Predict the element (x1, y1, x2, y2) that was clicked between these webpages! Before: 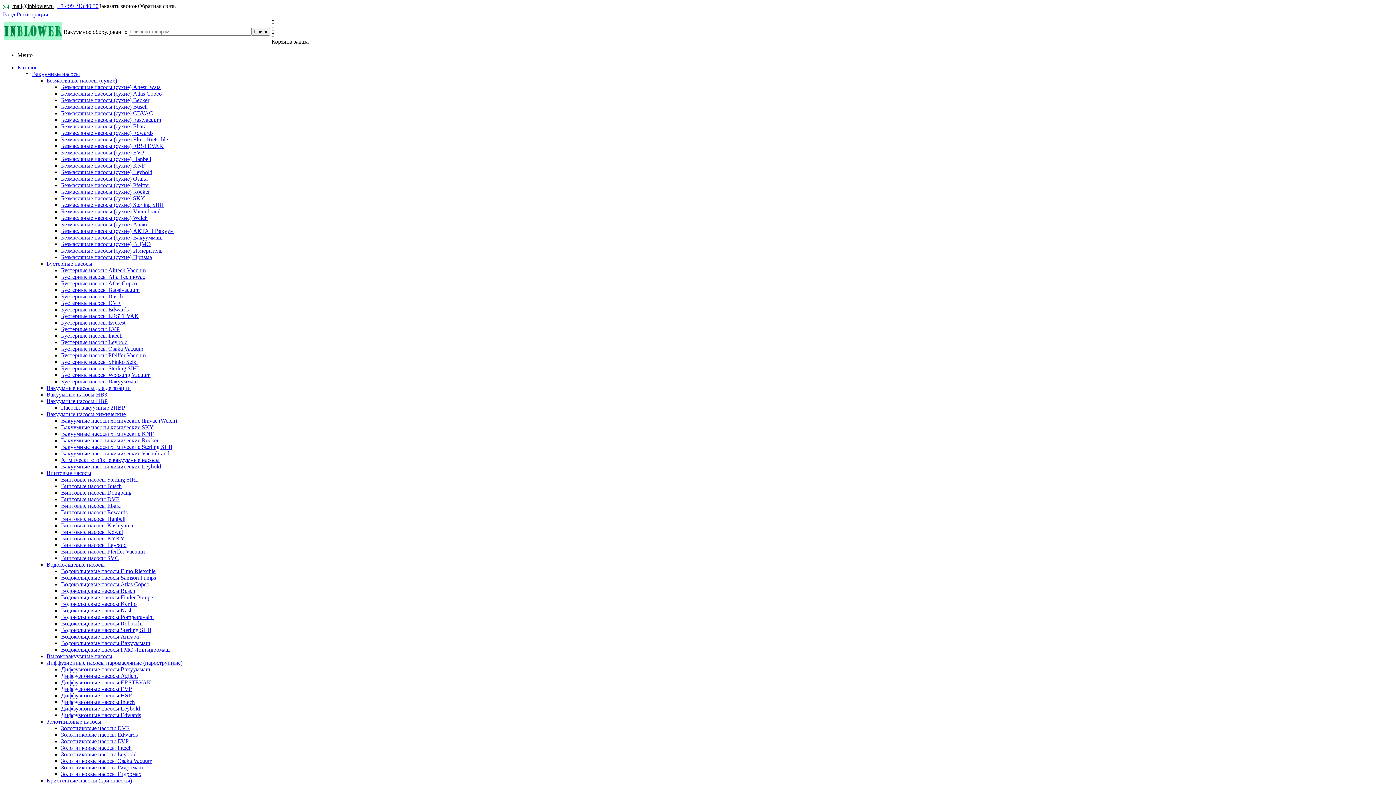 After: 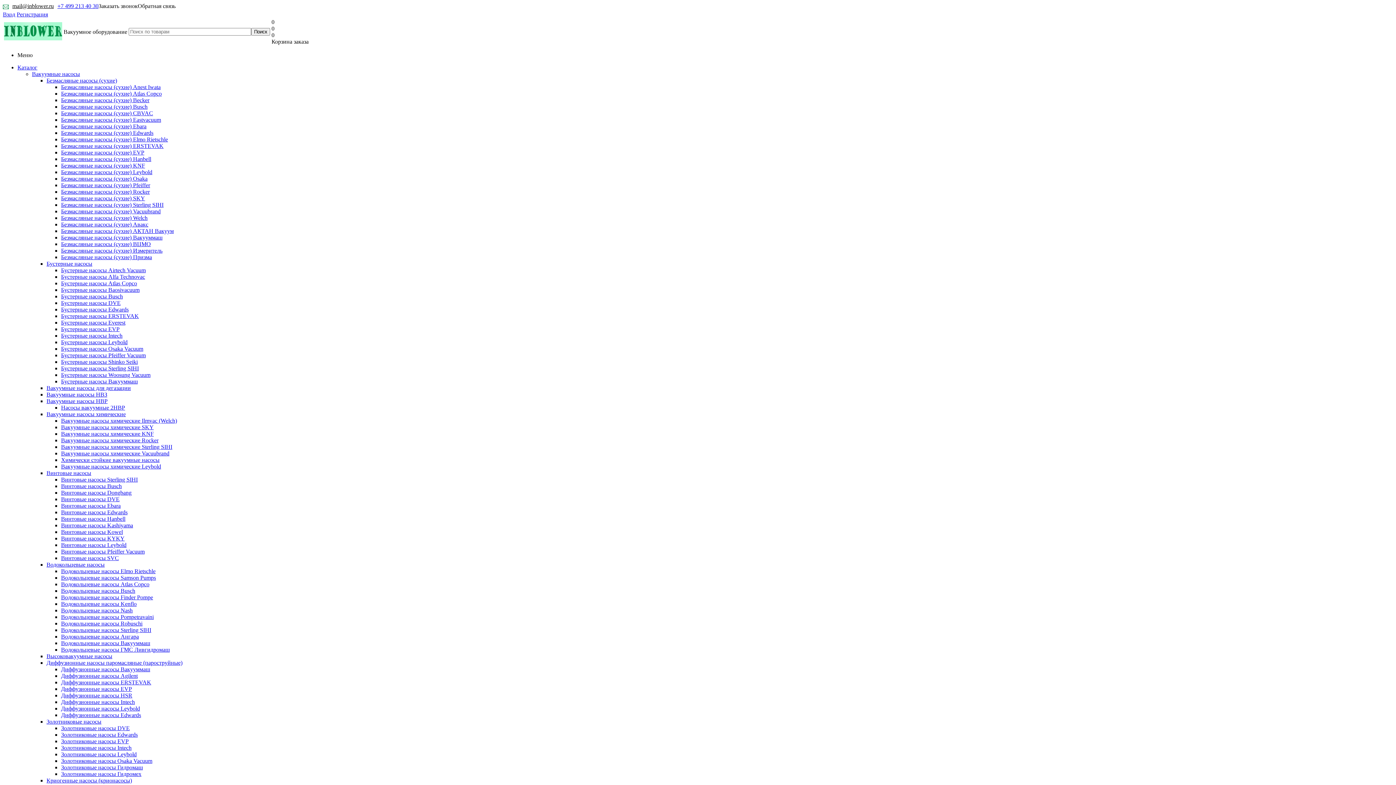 Action: bbox: (61, 90, 161, 96) label: Безмасляные насосы (сухие) Atlas Copco